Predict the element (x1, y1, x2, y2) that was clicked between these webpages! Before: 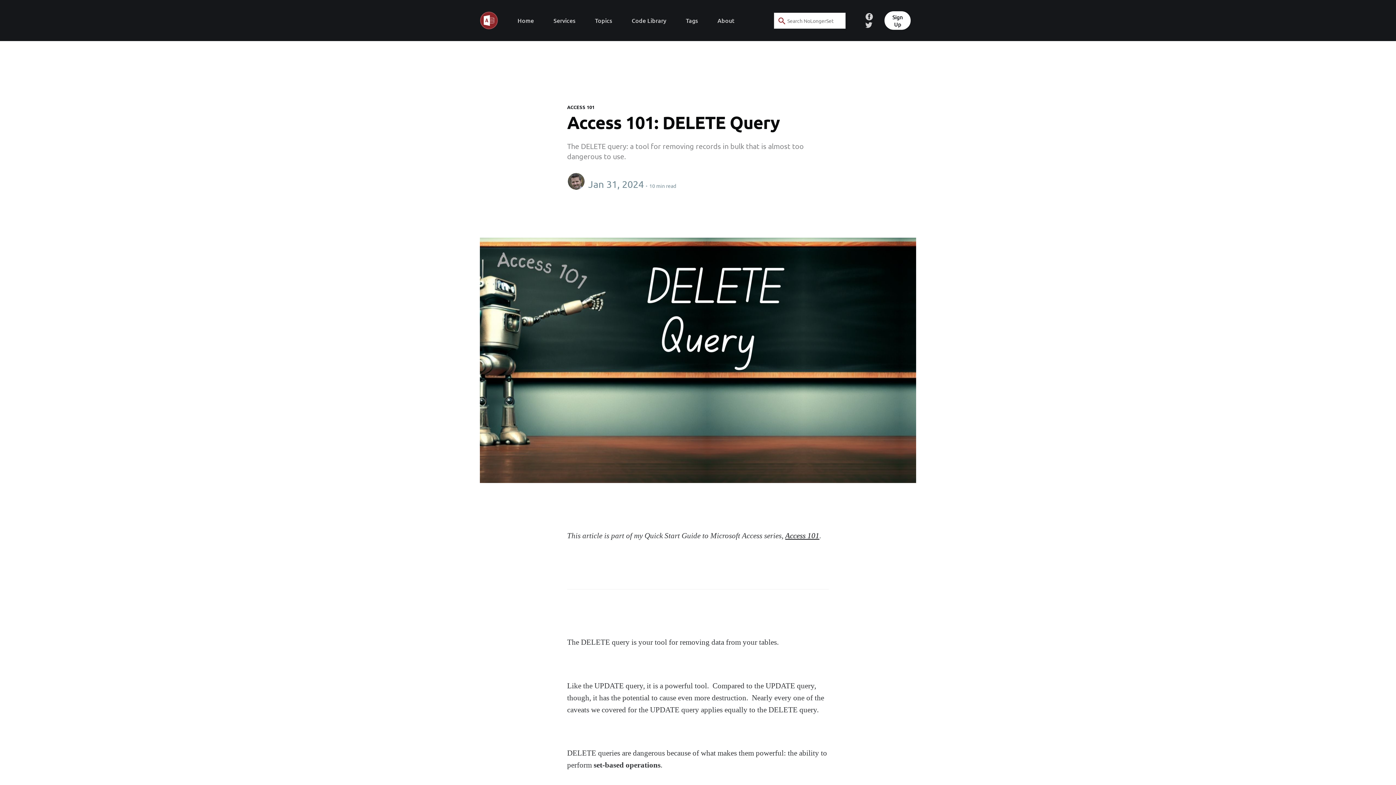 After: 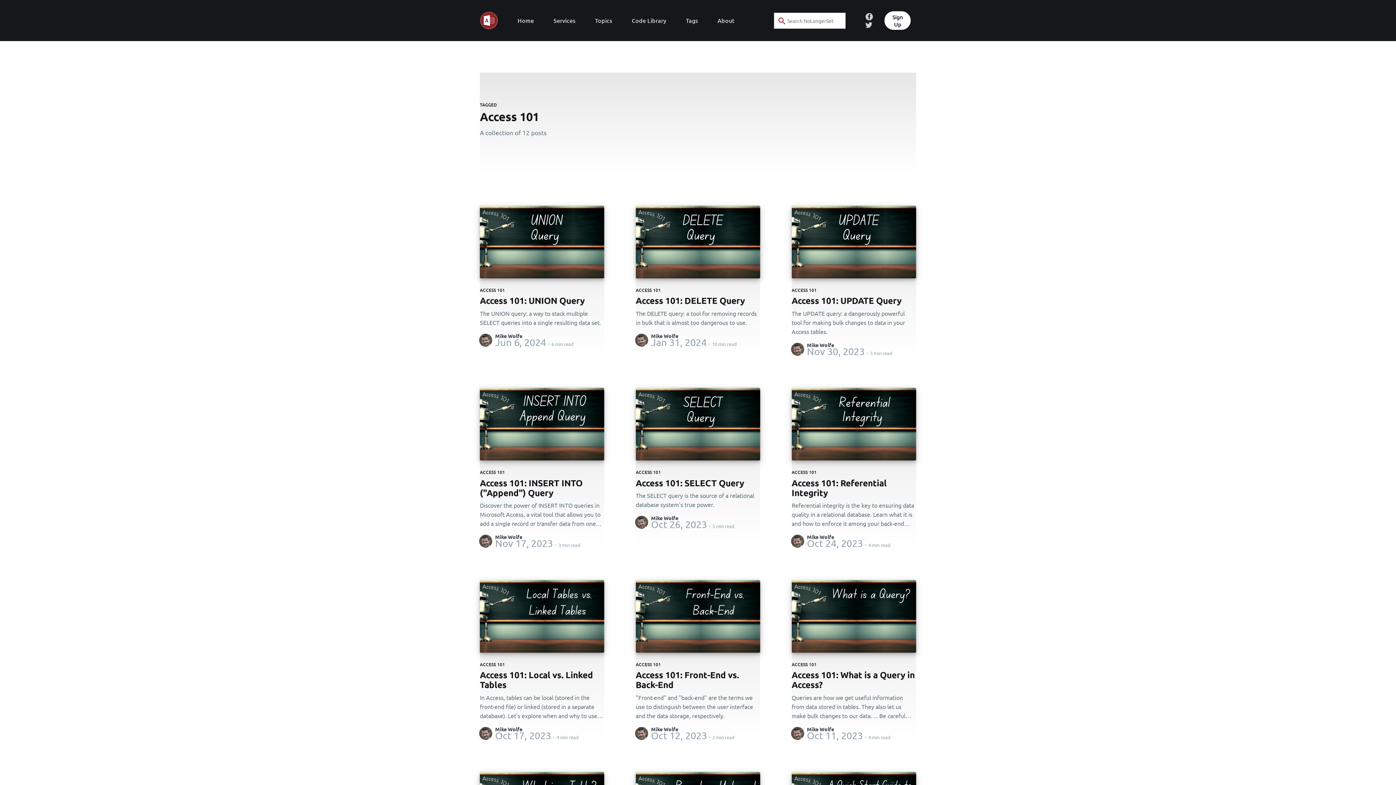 Action: bbox: (567, 103, 594, 110) label: ACCESS 101